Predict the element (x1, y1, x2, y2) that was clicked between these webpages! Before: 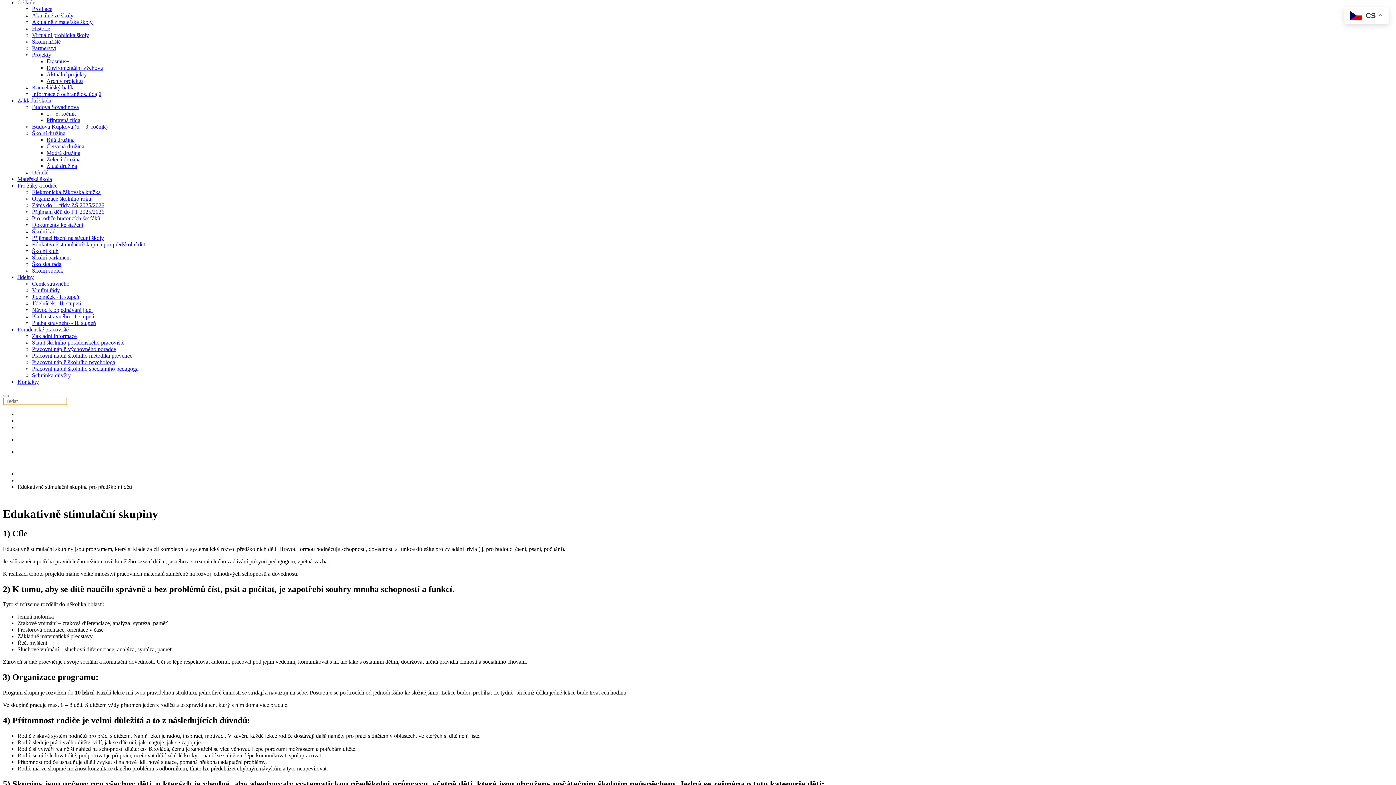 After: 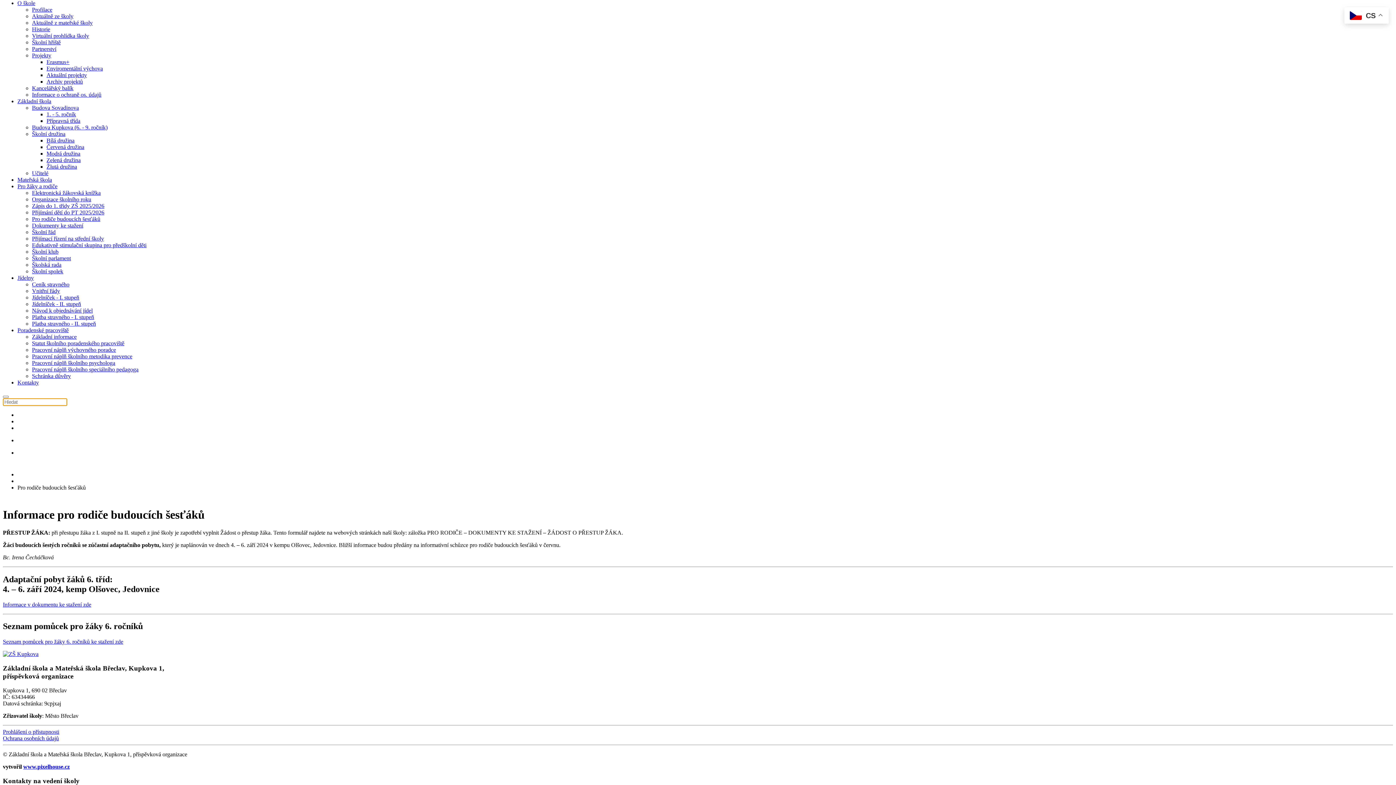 Action: label: Pro rodiče budoucích šesťáků bbox: (32, 215, 100, 221)